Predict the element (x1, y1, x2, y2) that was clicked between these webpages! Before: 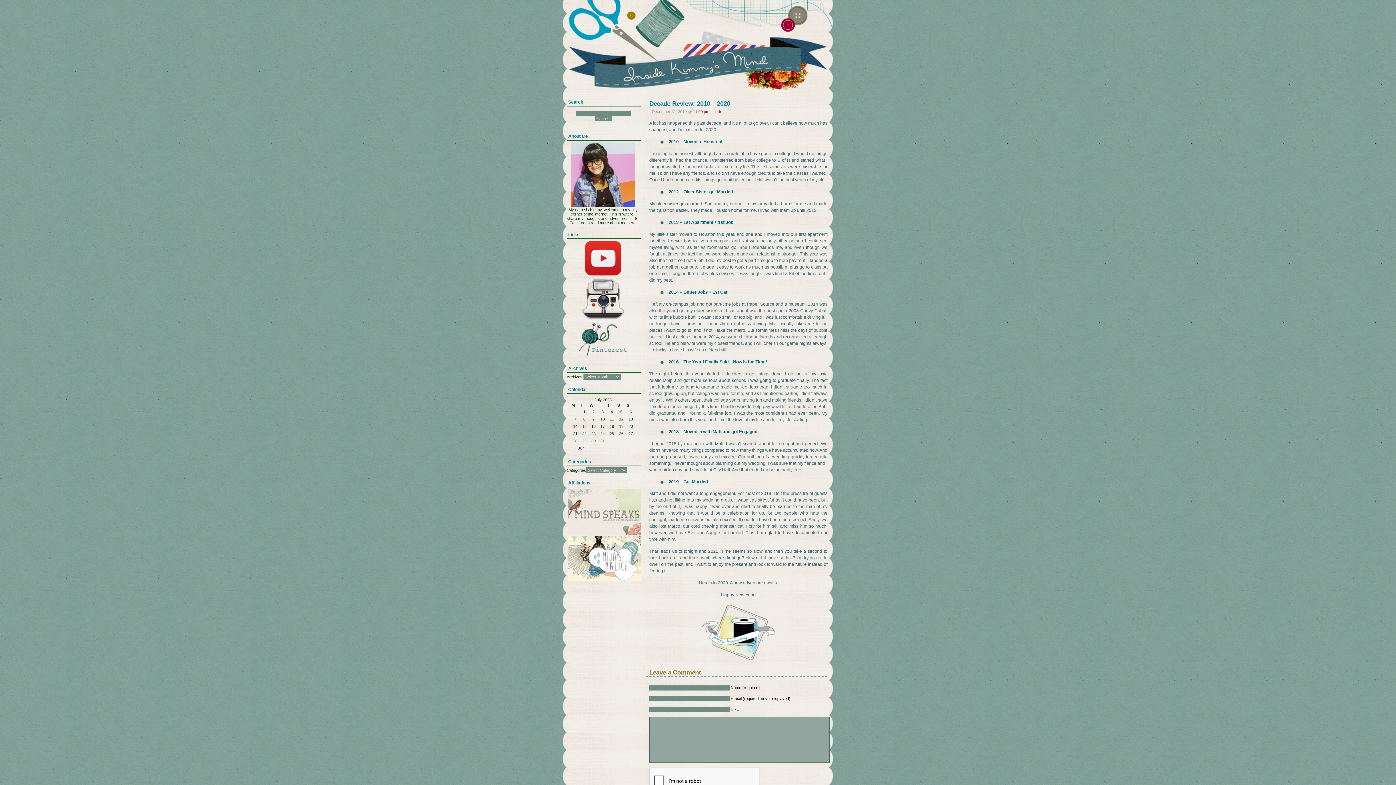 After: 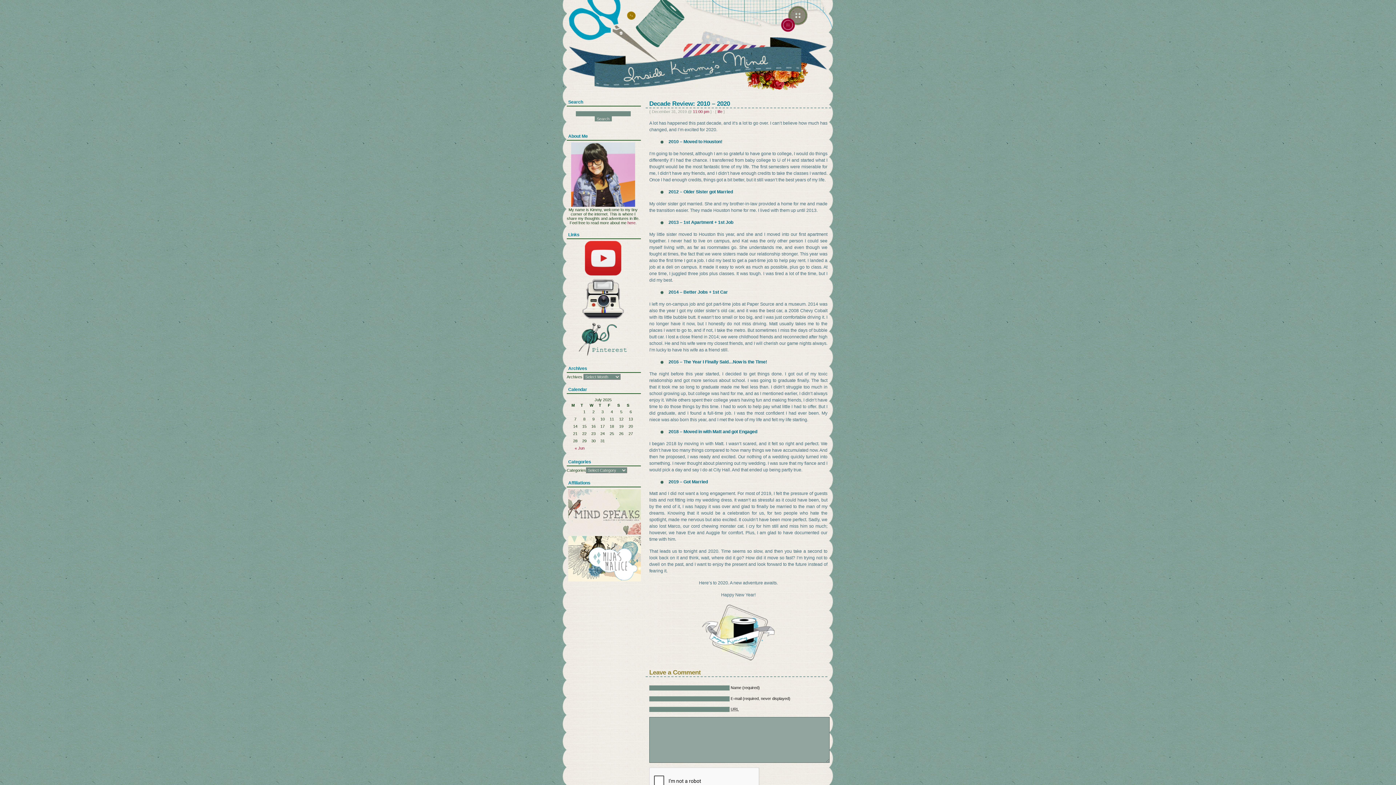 Action: label: 11:00 pm bbox: (693, 109, 709, 113)